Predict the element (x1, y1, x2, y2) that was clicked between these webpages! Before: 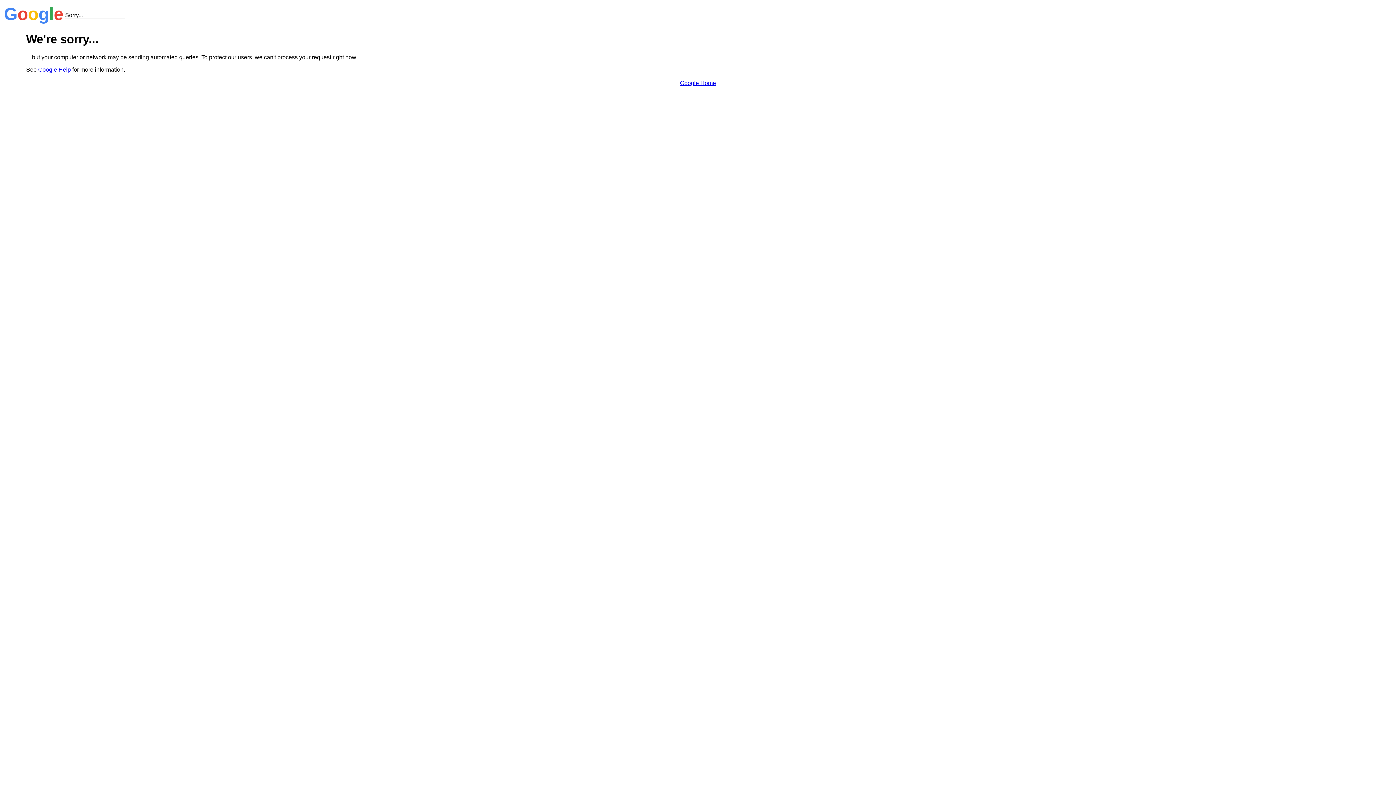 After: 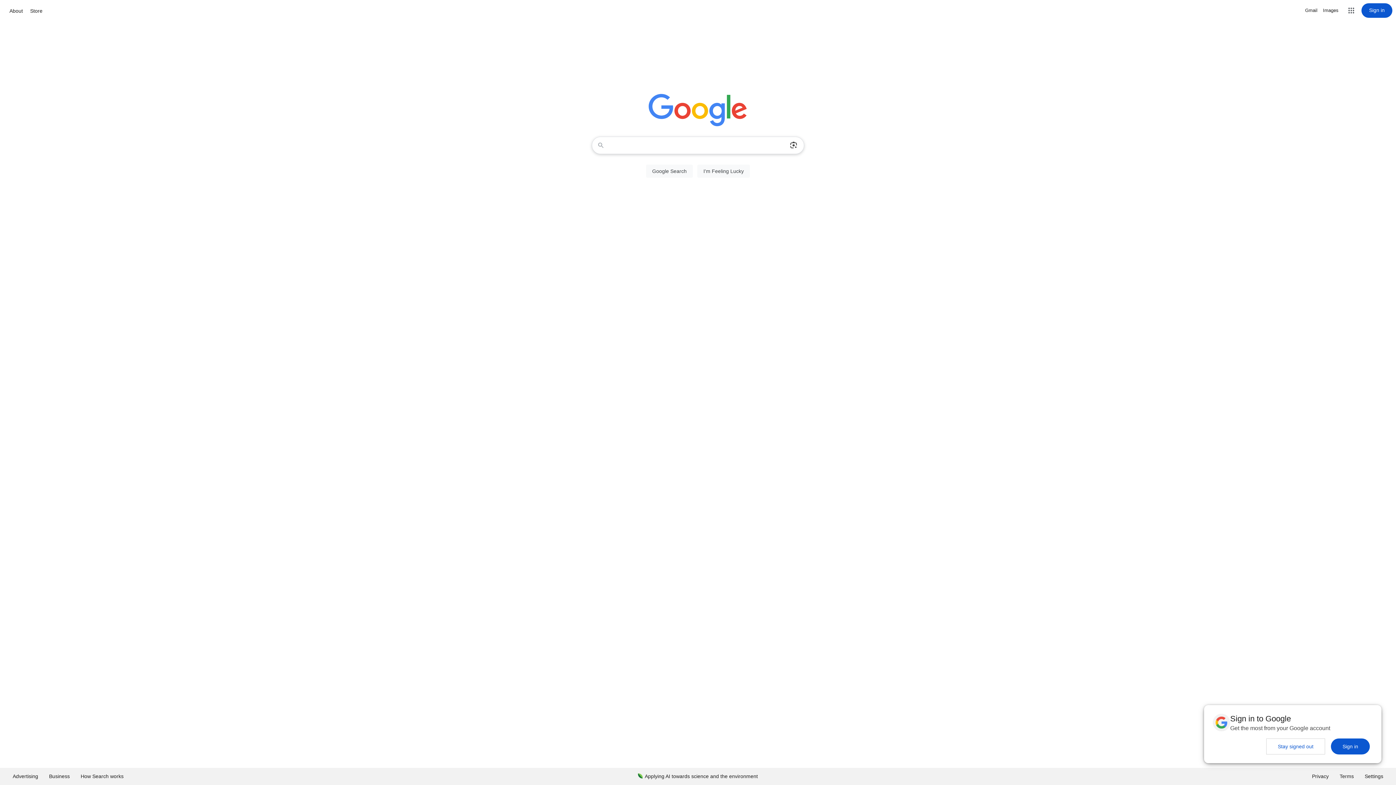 Action: label: Google Home bbox: (680, 79, 716, 86)